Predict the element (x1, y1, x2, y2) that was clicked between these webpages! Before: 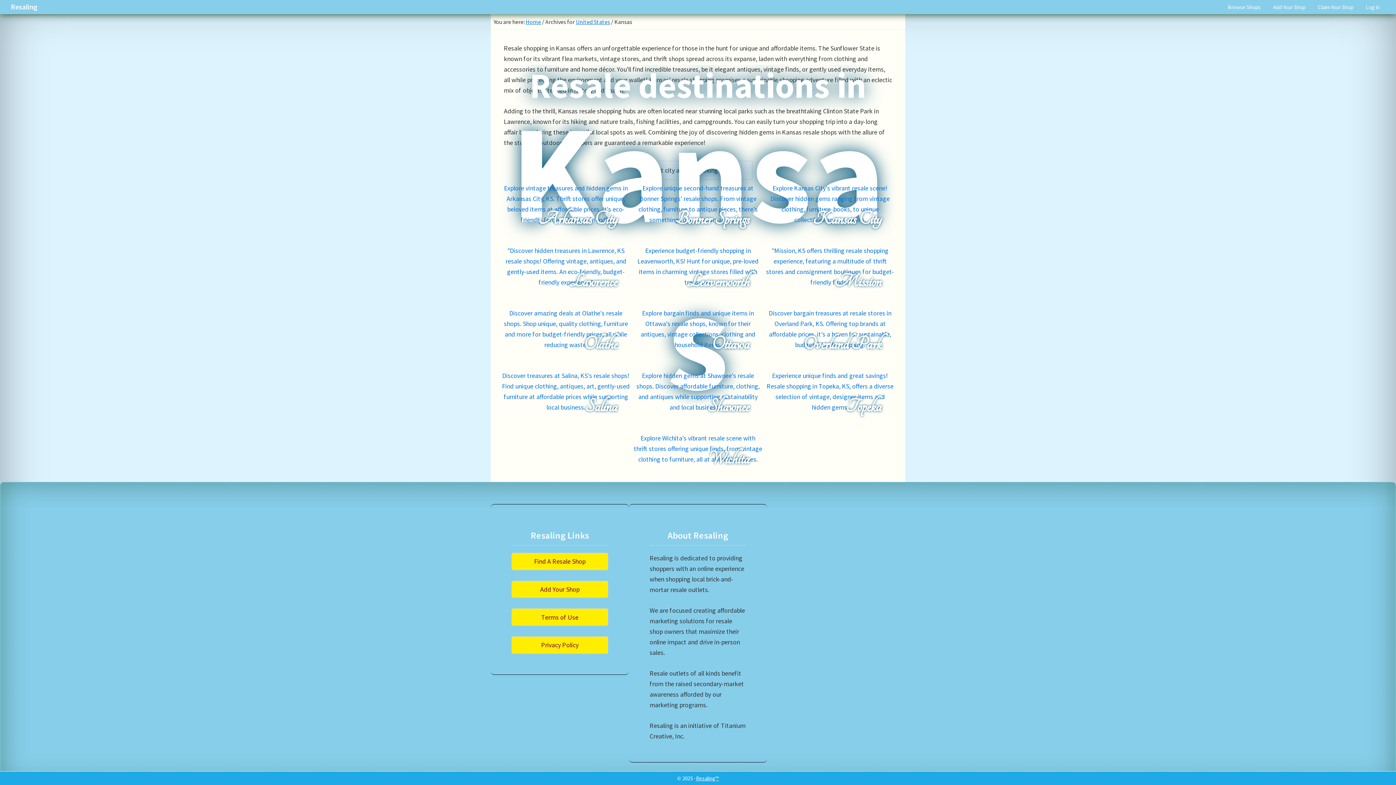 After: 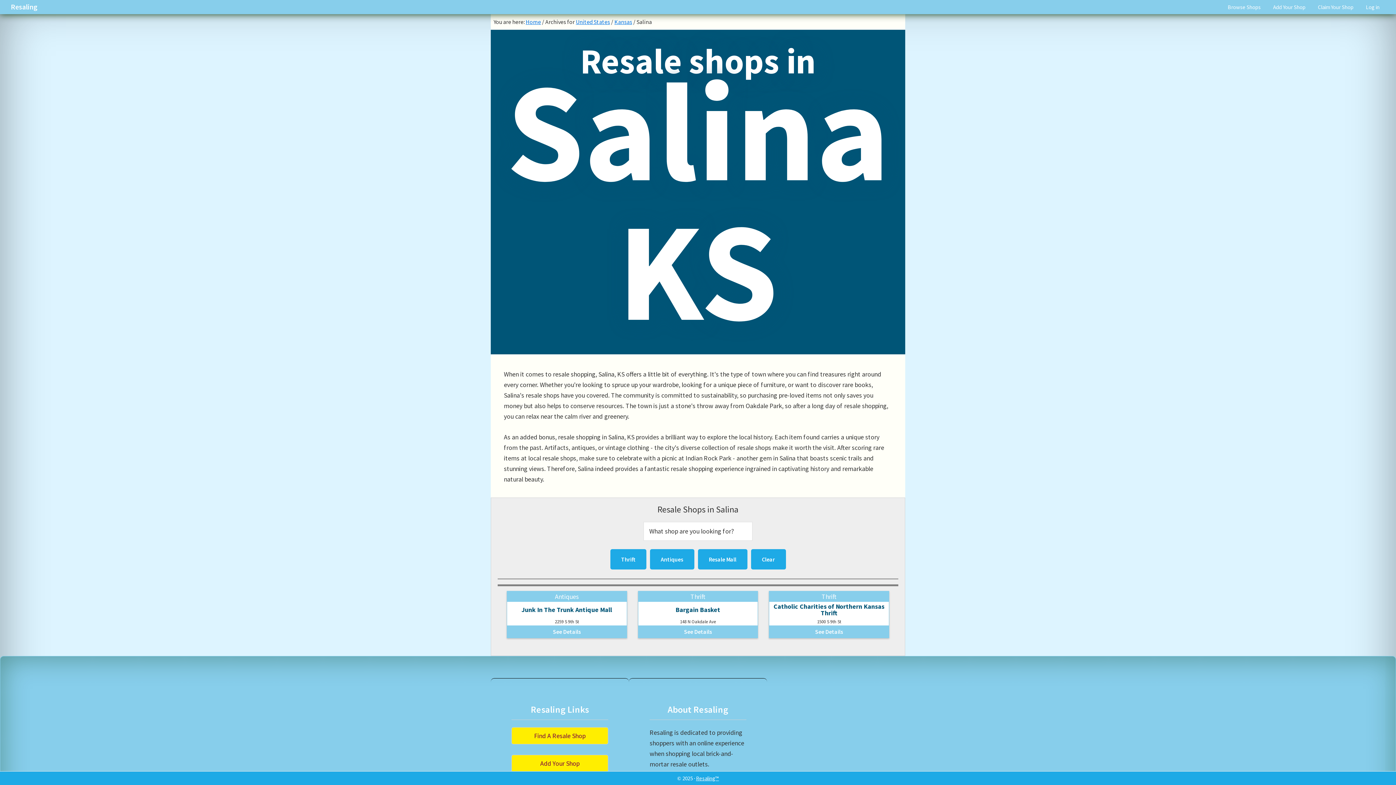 Action: bbox: (501, 370, 630, 422) label: Salina

Discover treasures at Salina, KS's resale shops! Find unique clothing, antiques, art, gently-used furniture at affordable prices while supporting local business.